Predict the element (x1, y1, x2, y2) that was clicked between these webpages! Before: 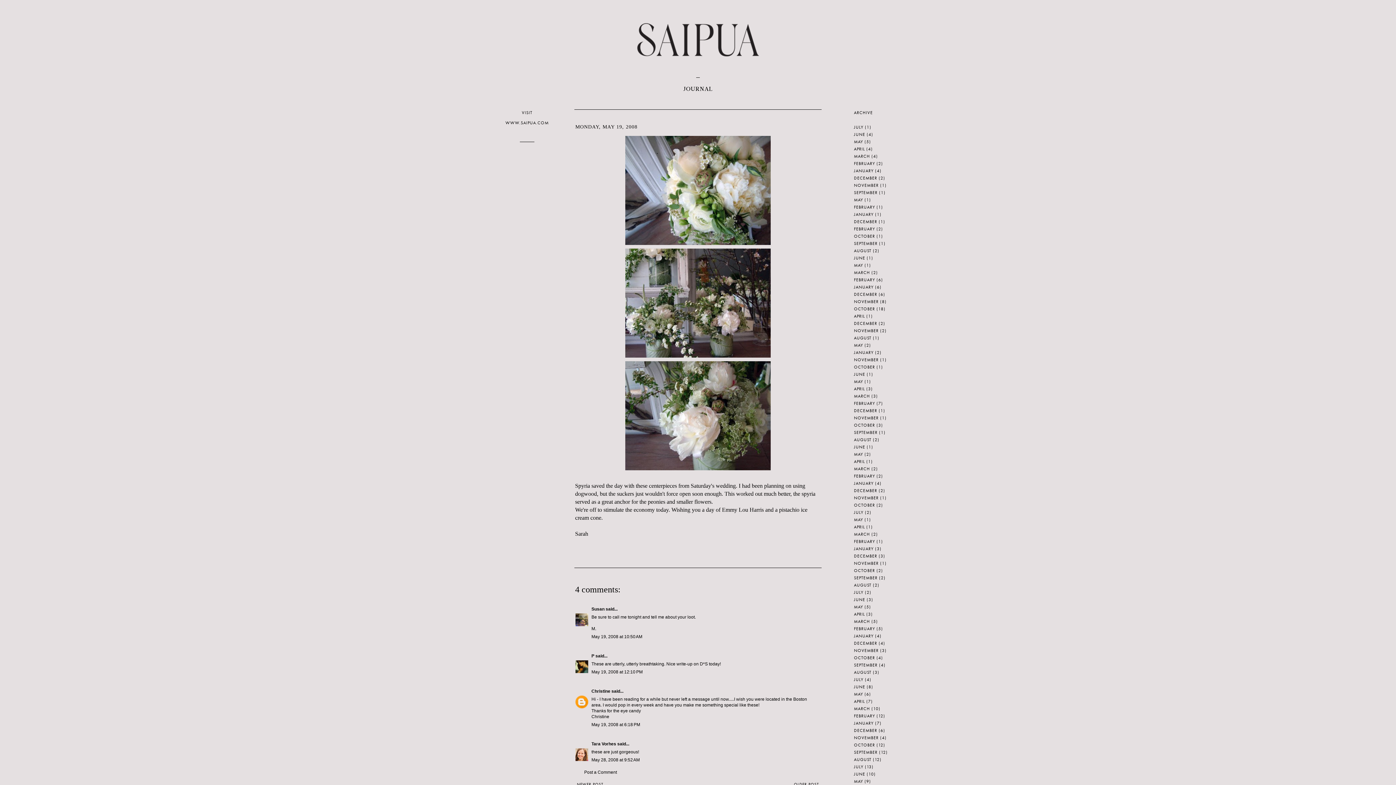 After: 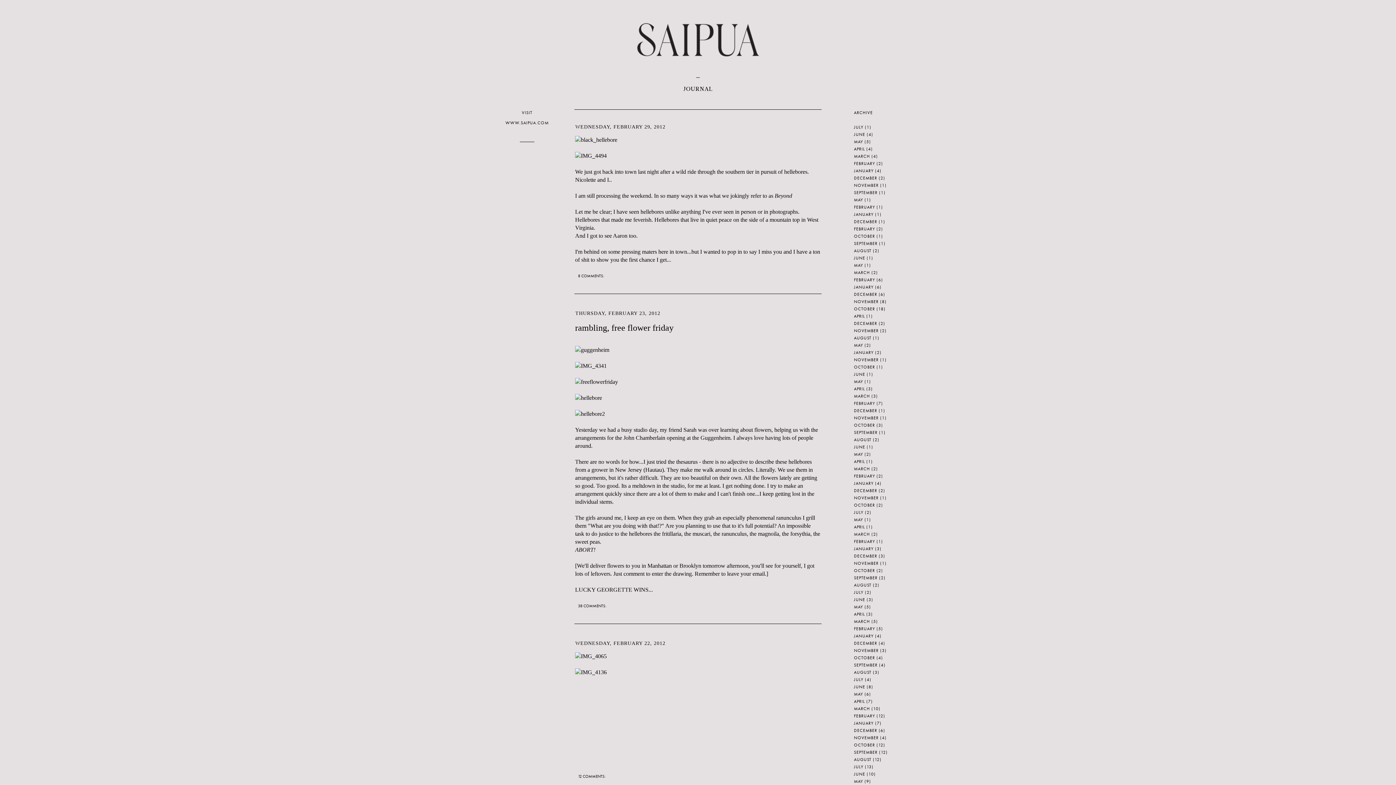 Action: label: FEBRUARY bbox: (854, 713, 875, 719)